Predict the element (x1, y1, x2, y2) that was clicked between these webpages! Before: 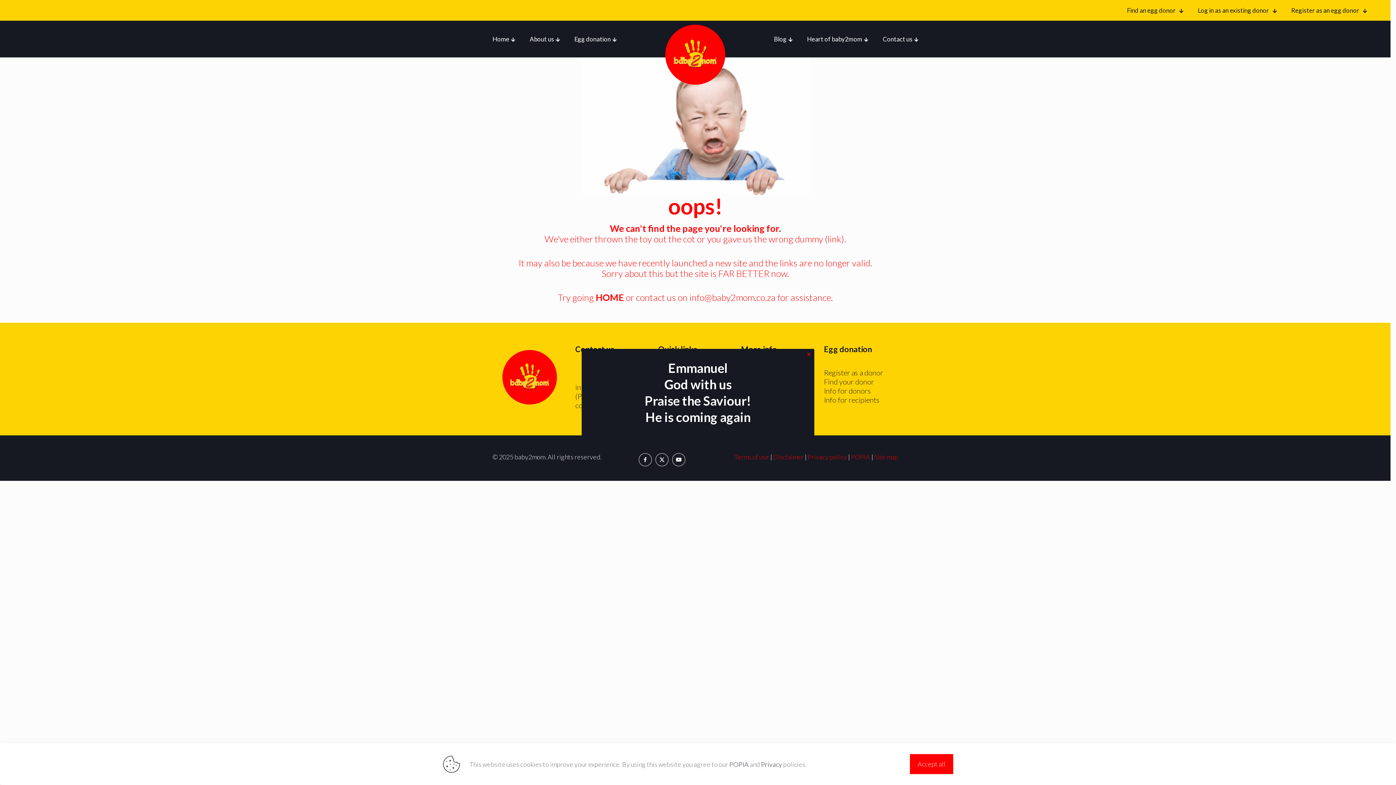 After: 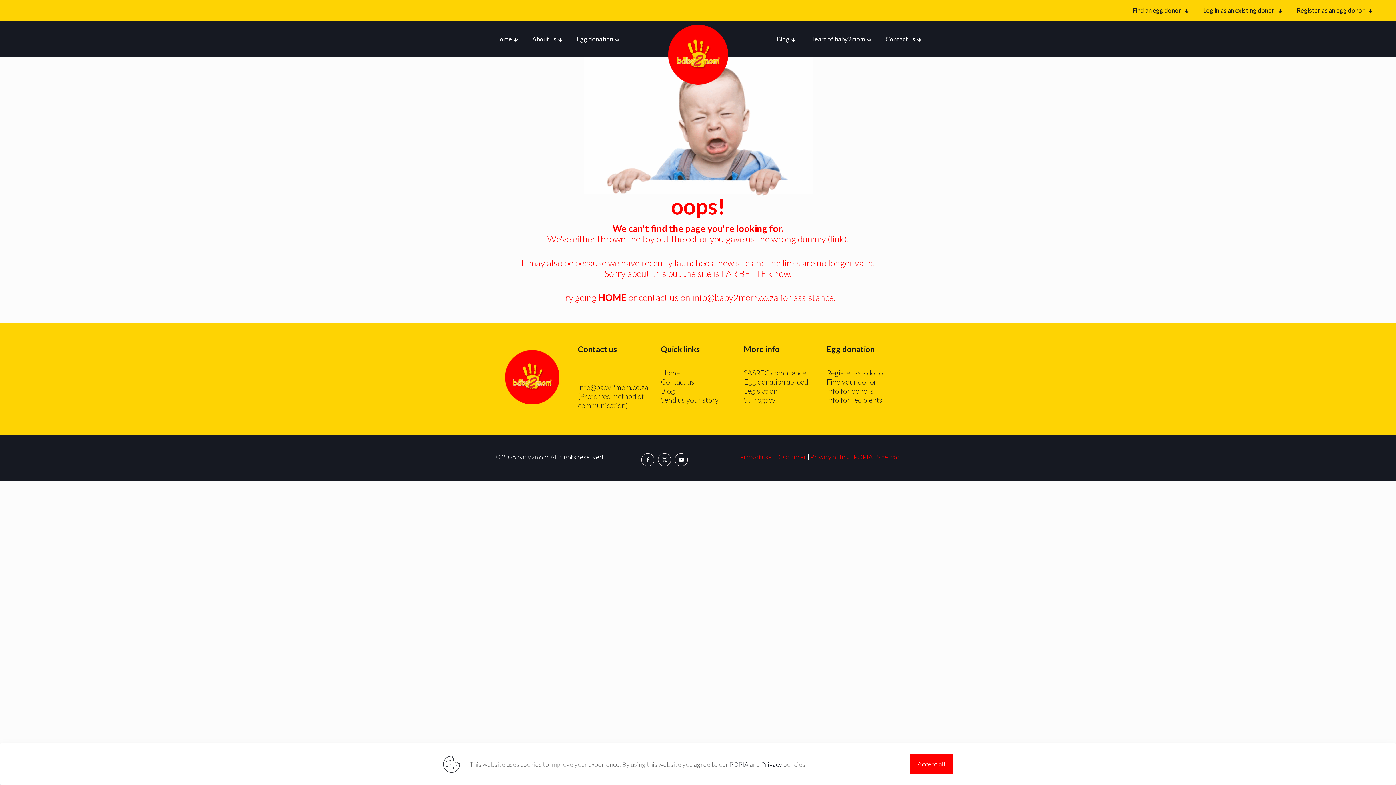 Action: label: ✕ bbox: (803, 349, 814, 360)